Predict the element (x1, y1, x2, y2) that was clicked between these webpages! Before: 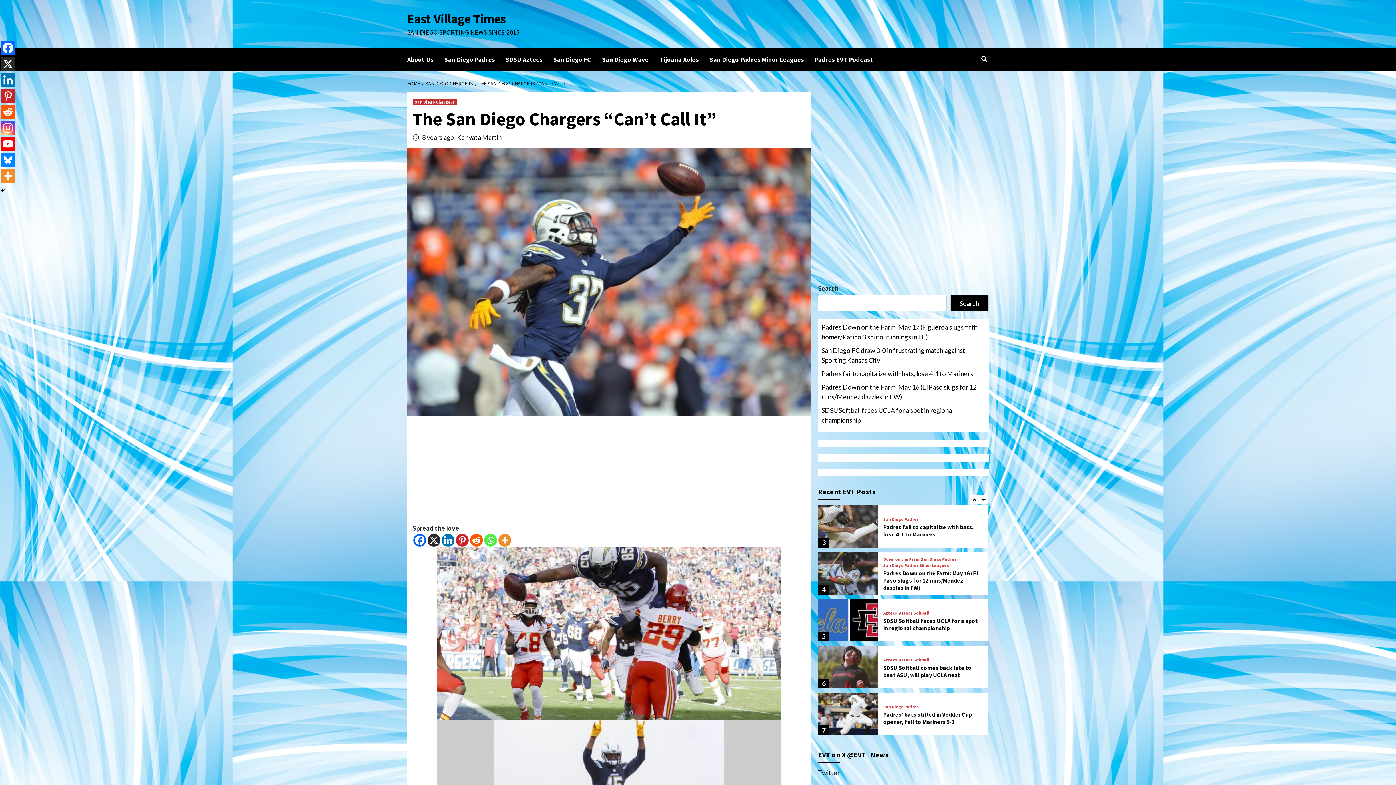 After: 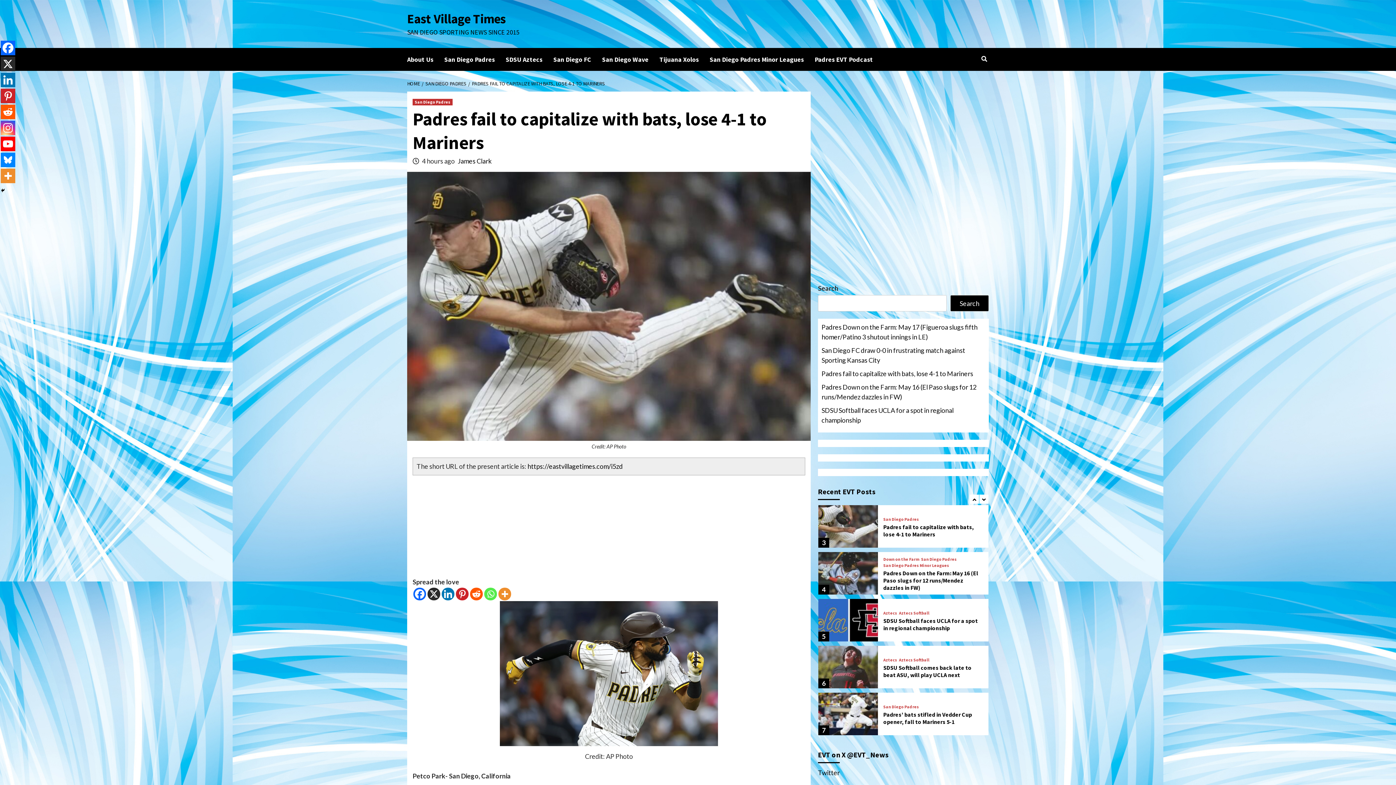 Action: label: Padres fail to capitalize with bats, lose 4-1 to Mariners bbox: (821, 369, 985, 382)